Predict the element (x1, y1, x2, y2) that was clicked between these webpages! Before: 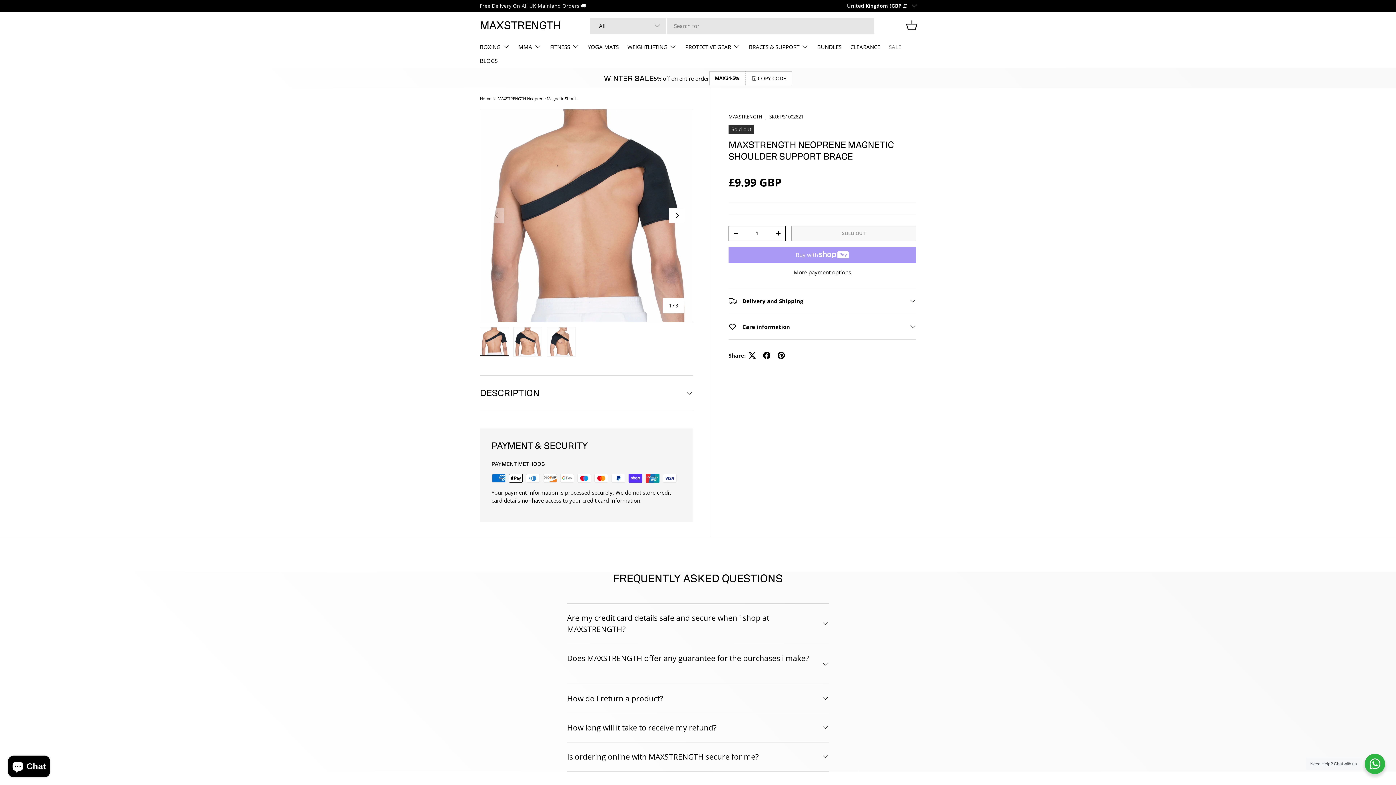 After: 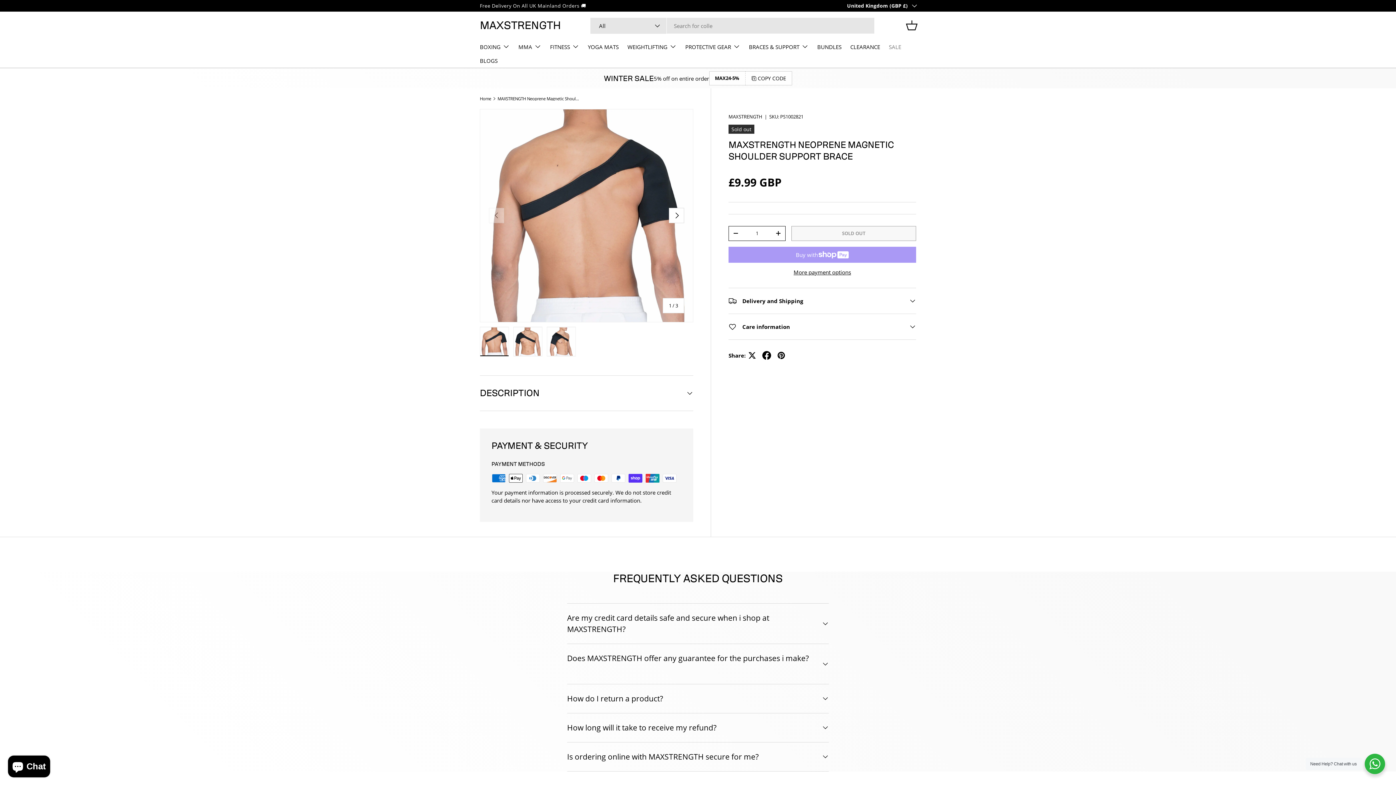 Action: bbox: (759, 348, 774, 362)